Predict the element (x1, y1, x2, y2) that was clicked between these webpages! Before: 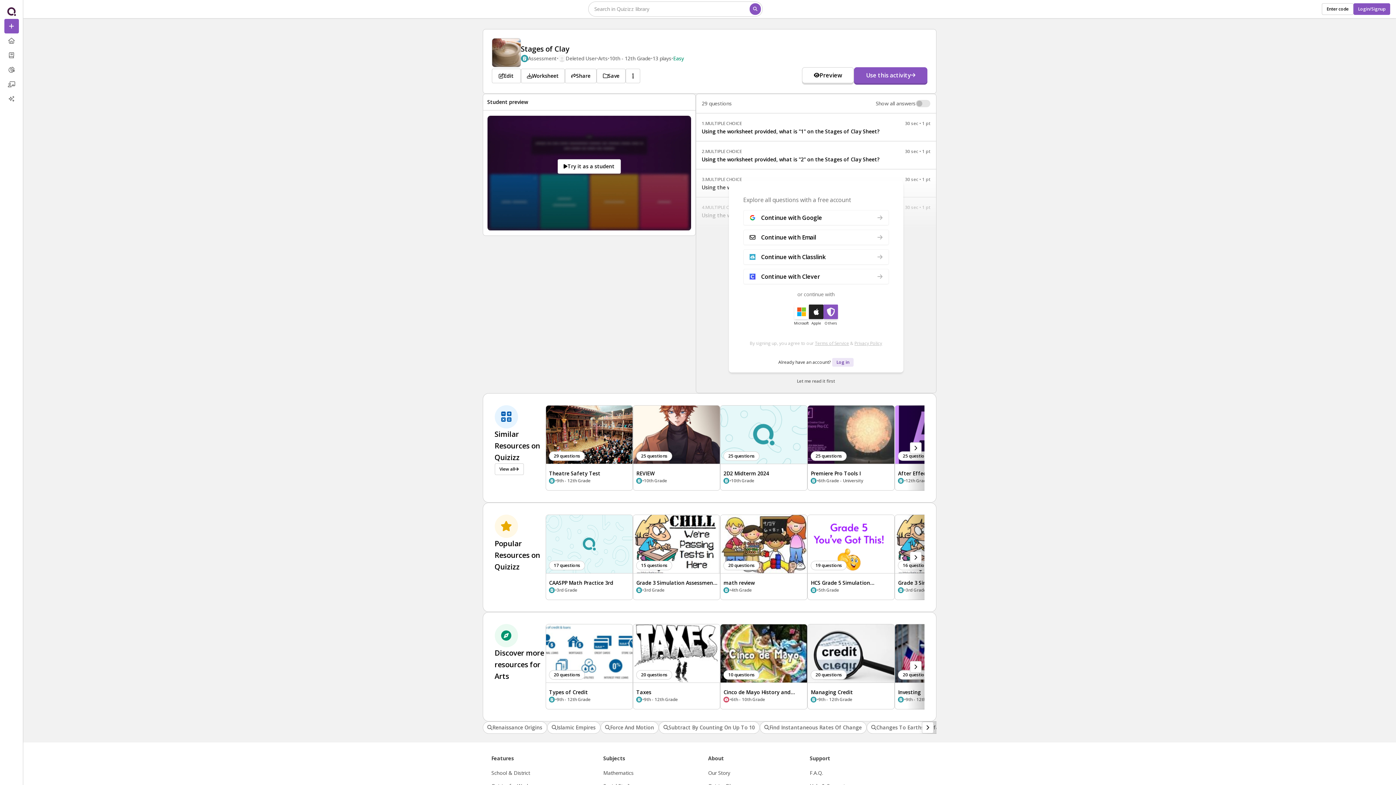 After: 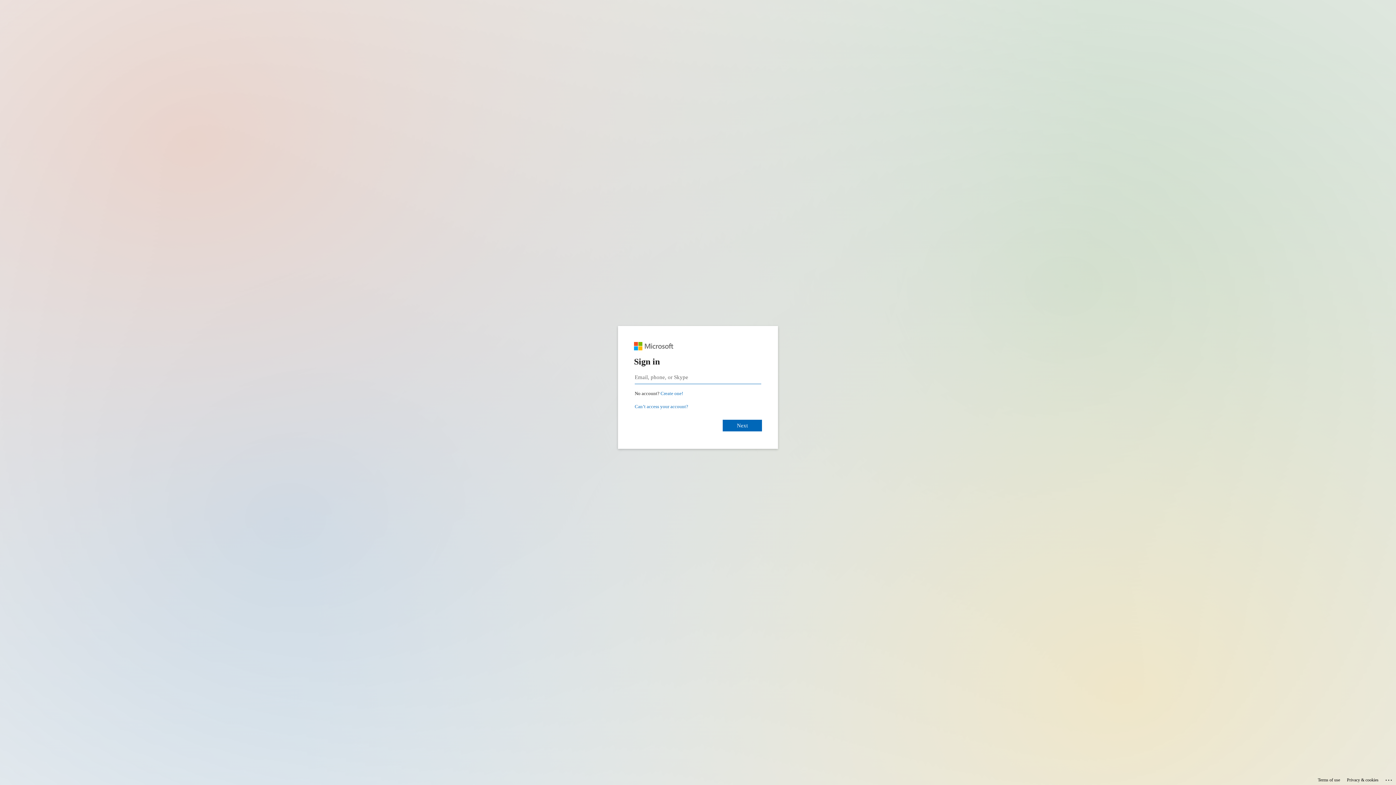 Action: bbox: (794, 304, 808, 319)